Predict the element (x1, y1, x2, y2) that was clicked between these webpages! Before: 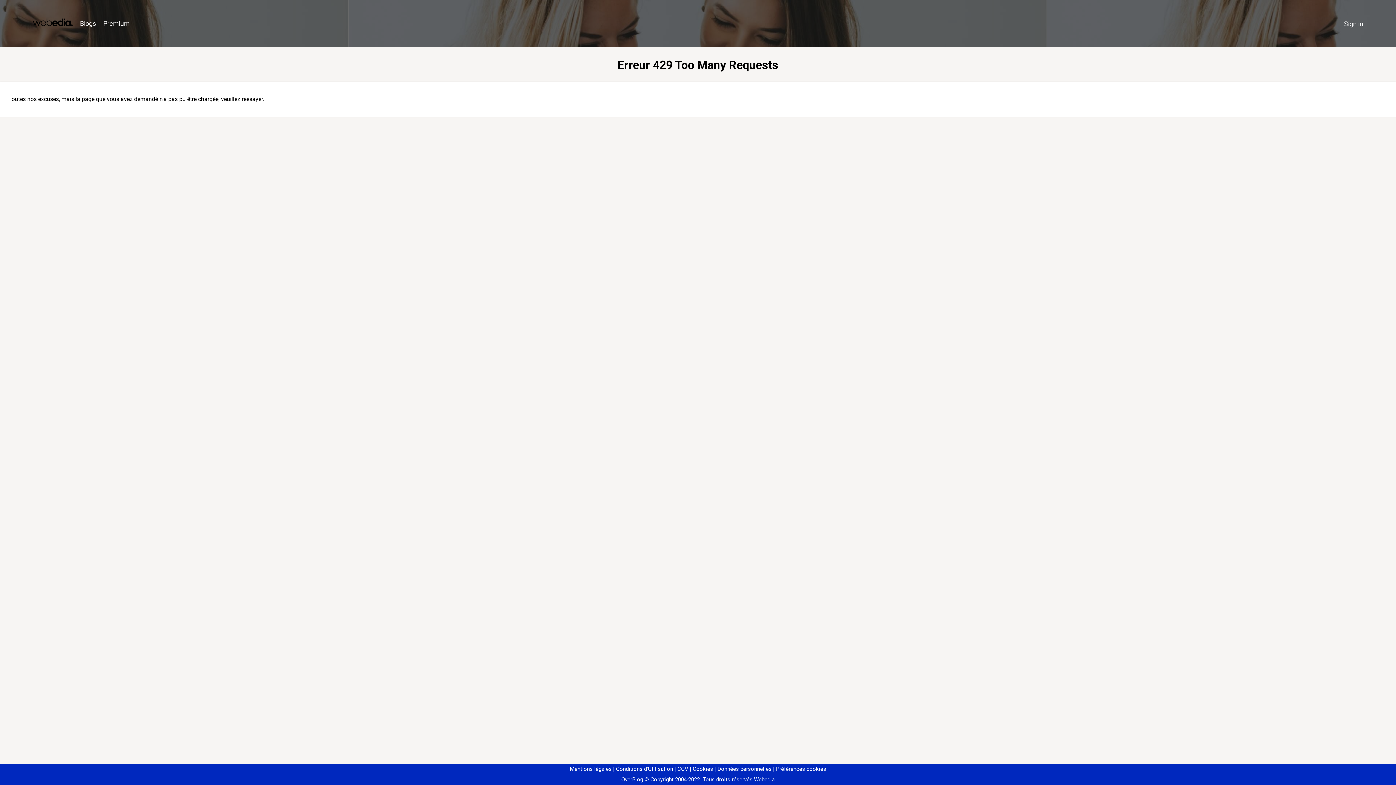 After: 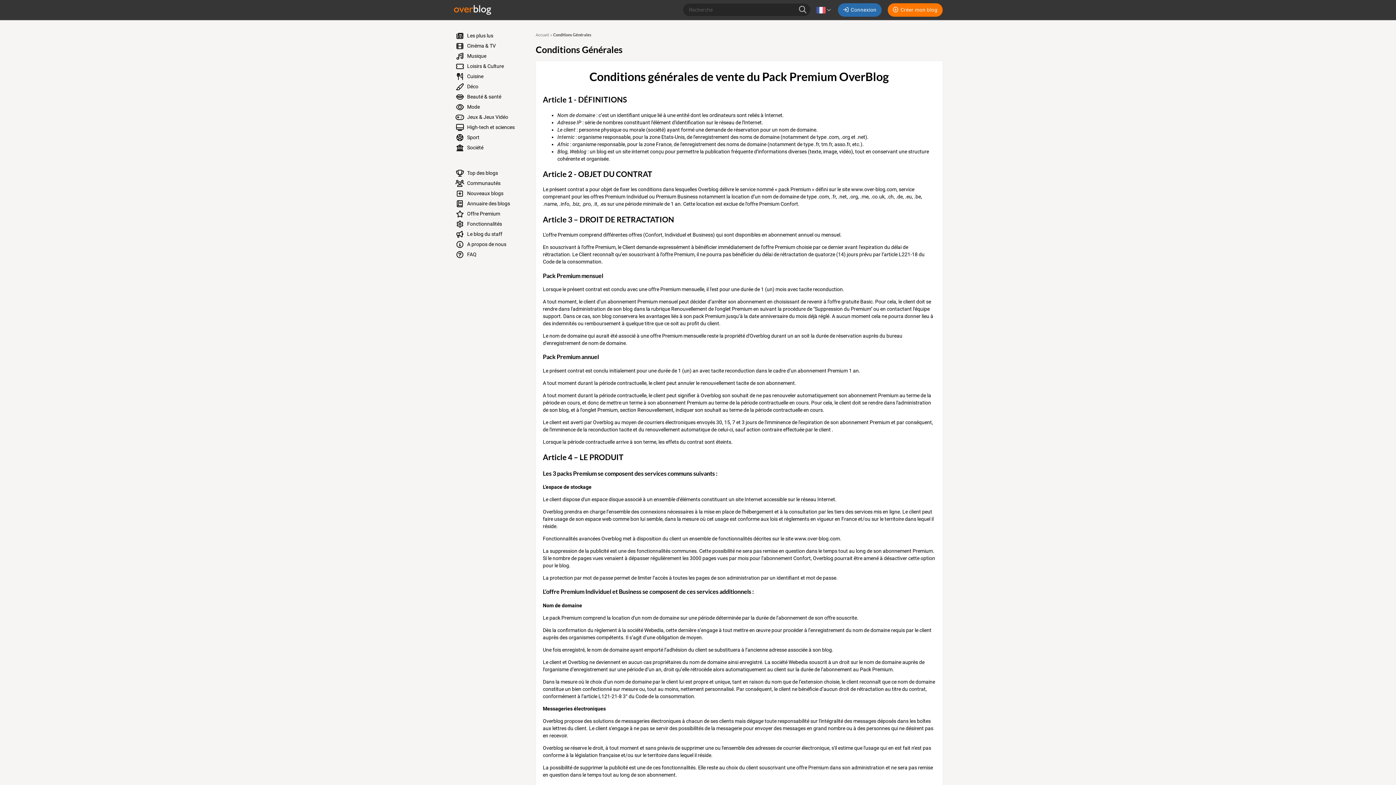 Action: label: CGV bbox: (674, 766, 688, 772)